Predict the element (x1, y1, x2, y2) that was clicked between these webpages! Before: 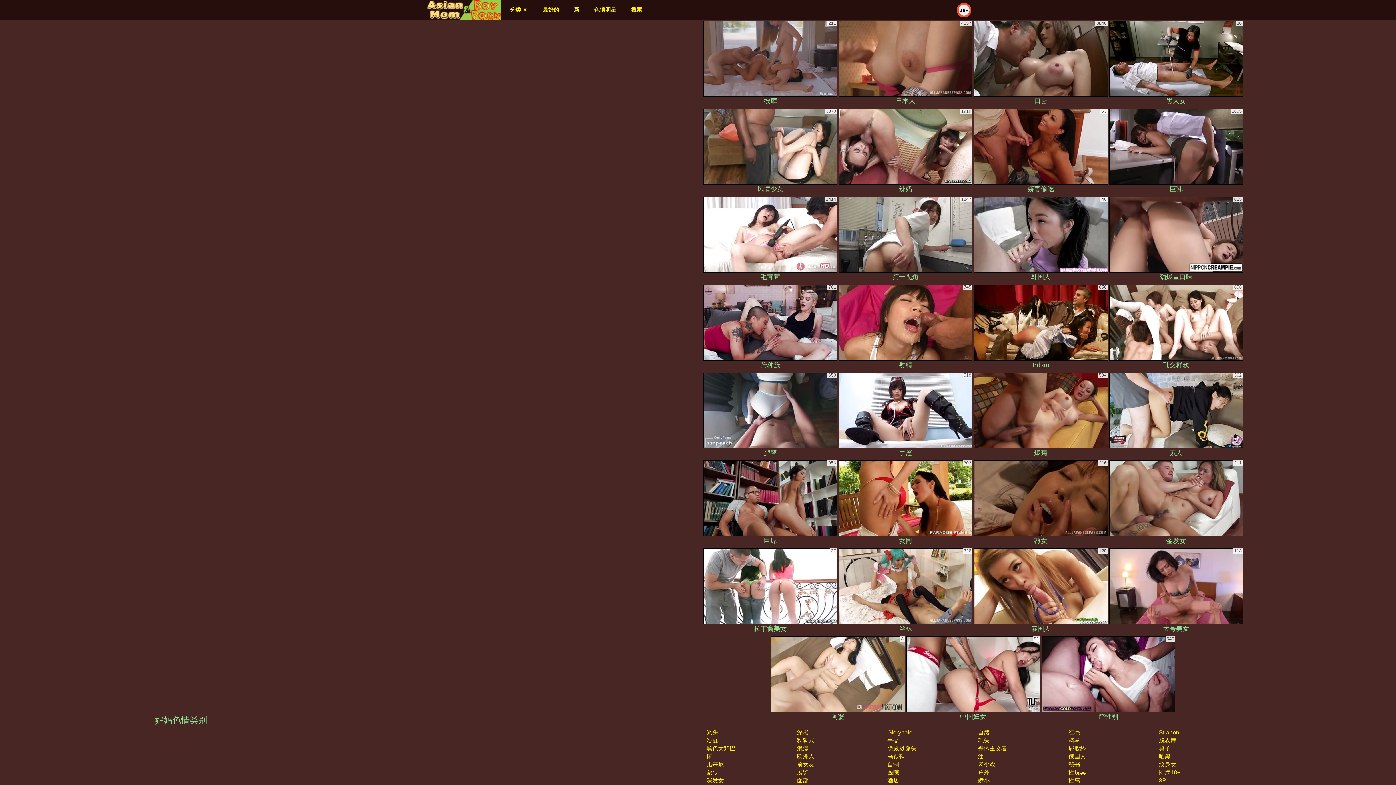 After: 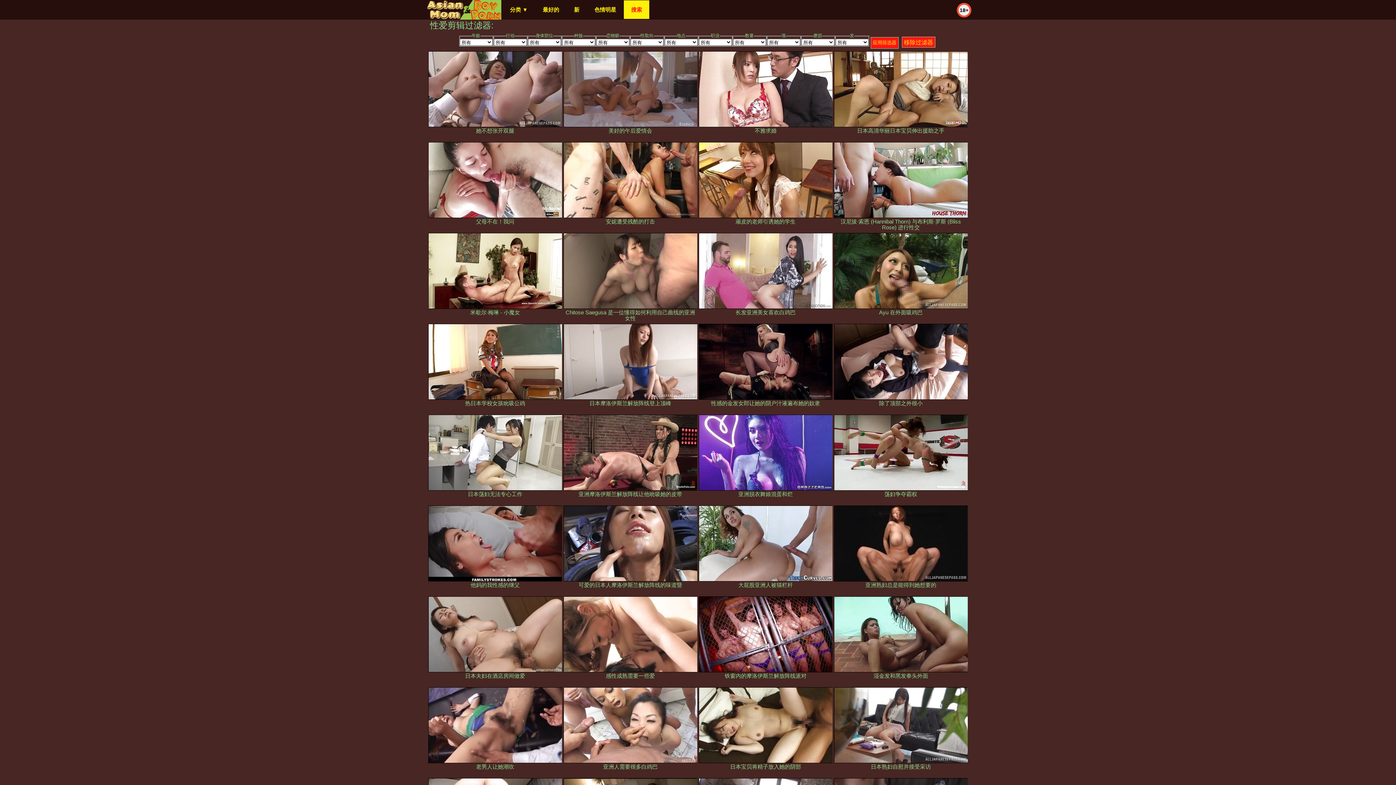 Action: bbox: (624, 0, 649, 18) label: 搜索